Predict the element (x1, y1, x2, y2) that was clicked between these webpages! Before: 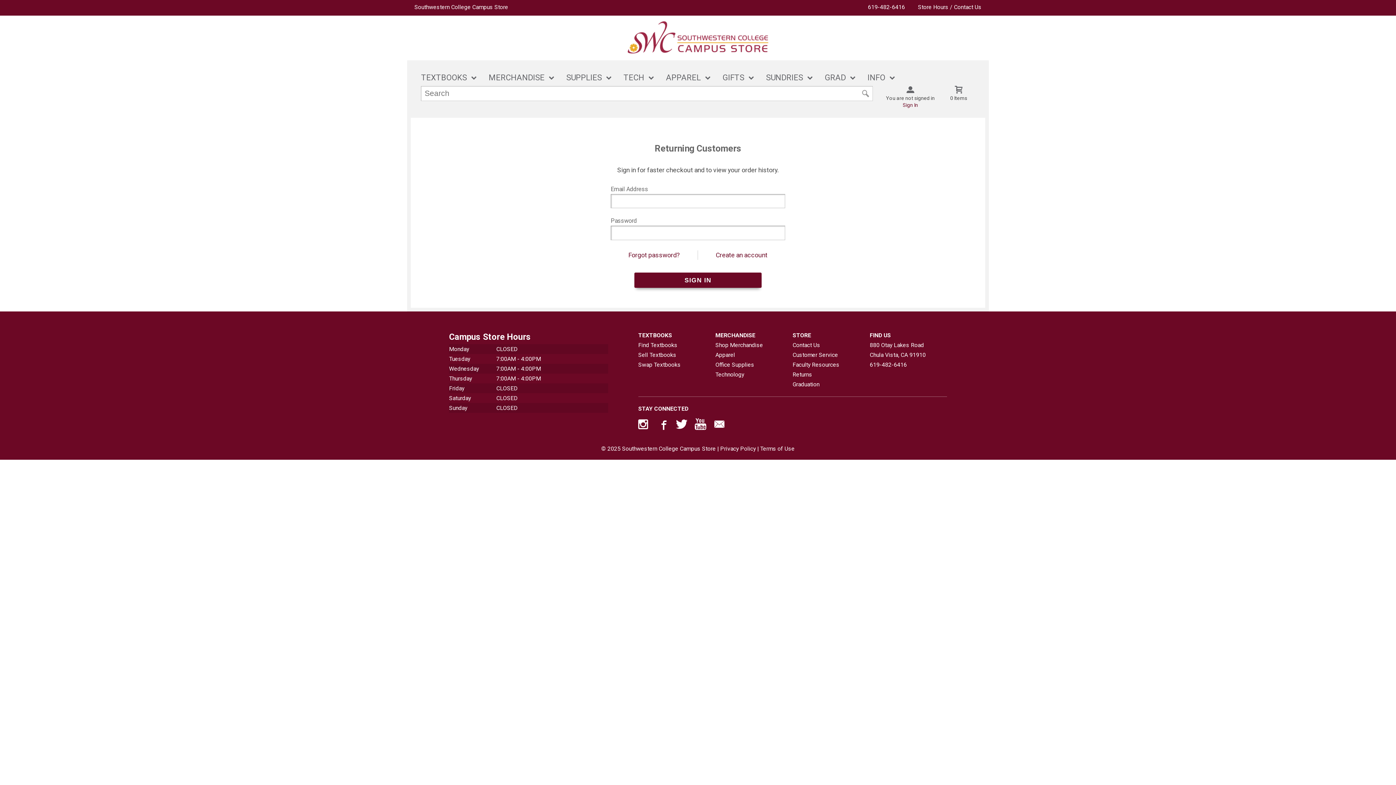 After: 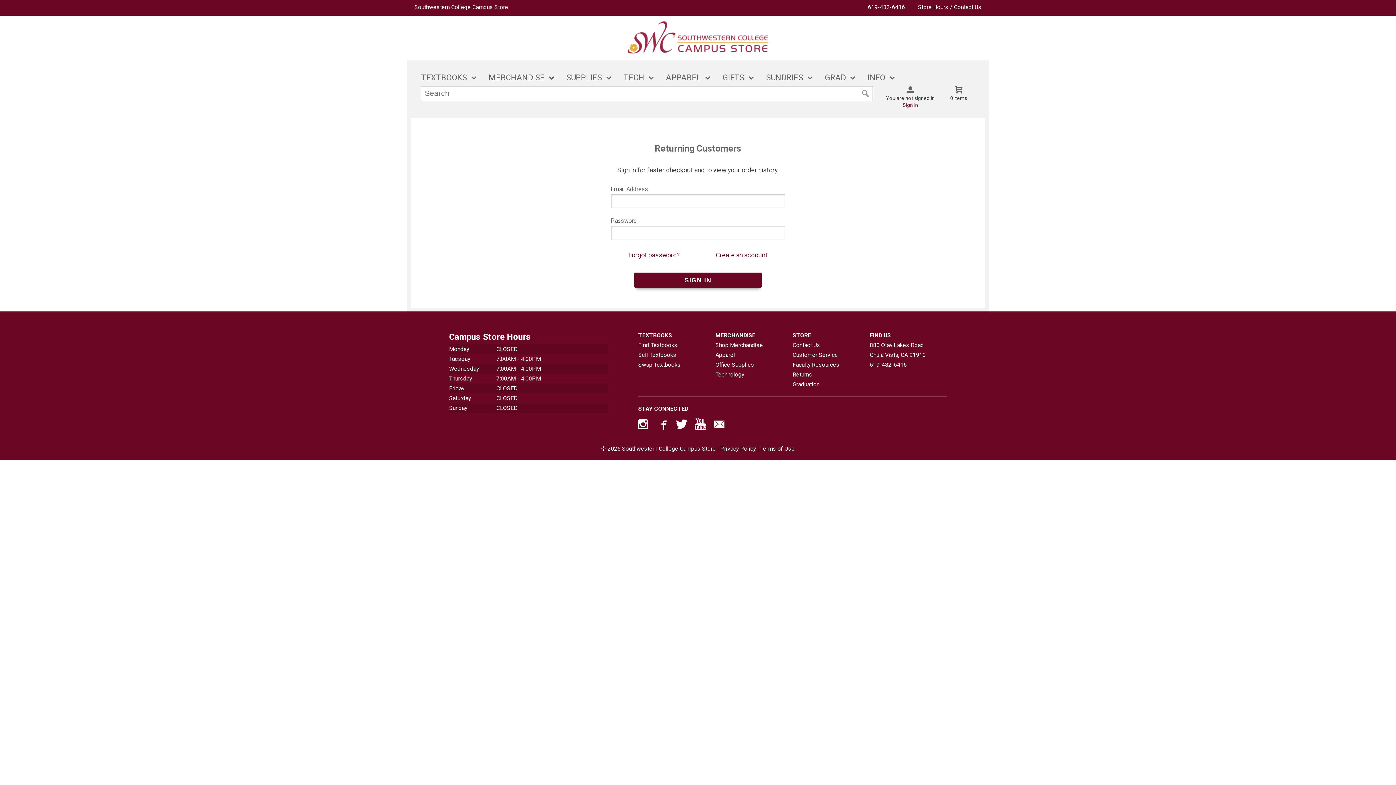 Action: bbox: (903, 101, 918, 108) label: Sign In